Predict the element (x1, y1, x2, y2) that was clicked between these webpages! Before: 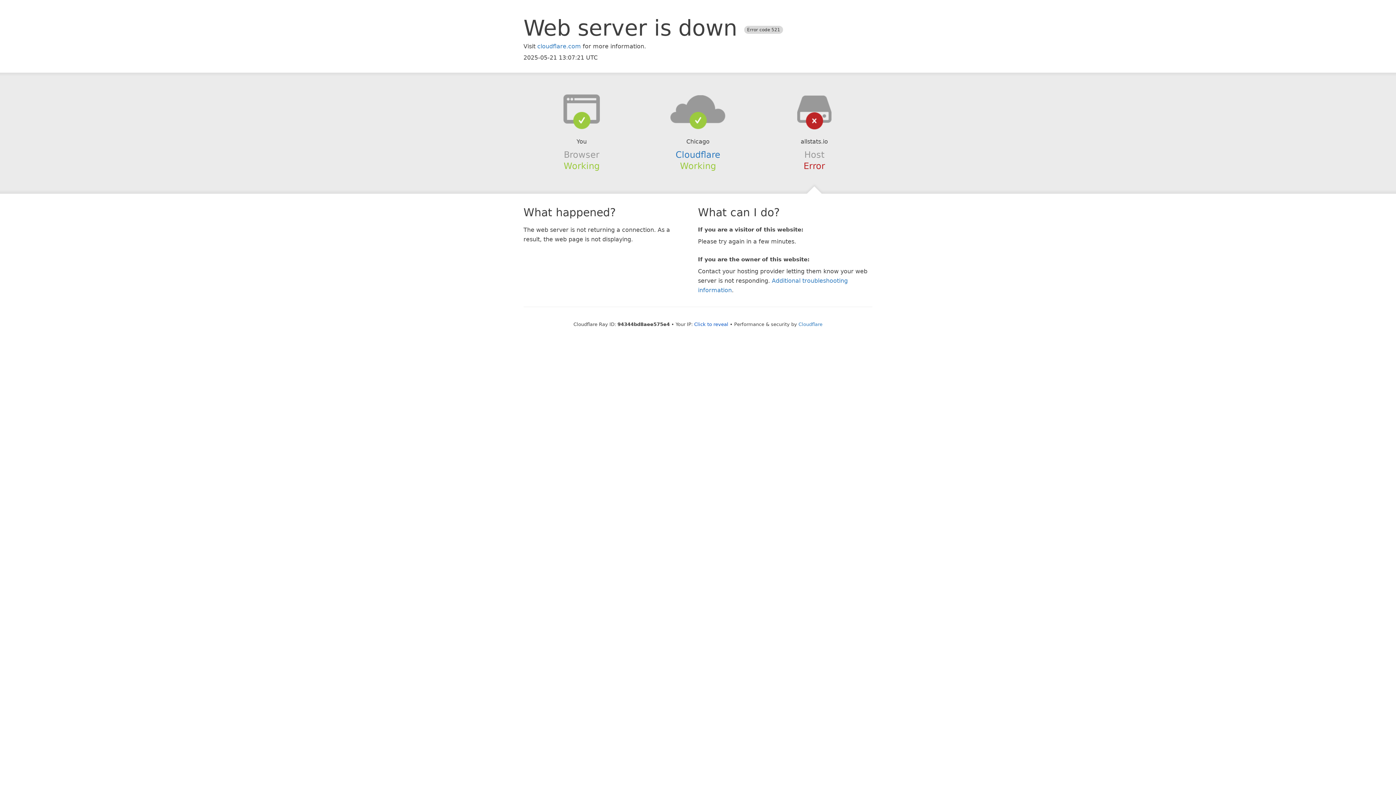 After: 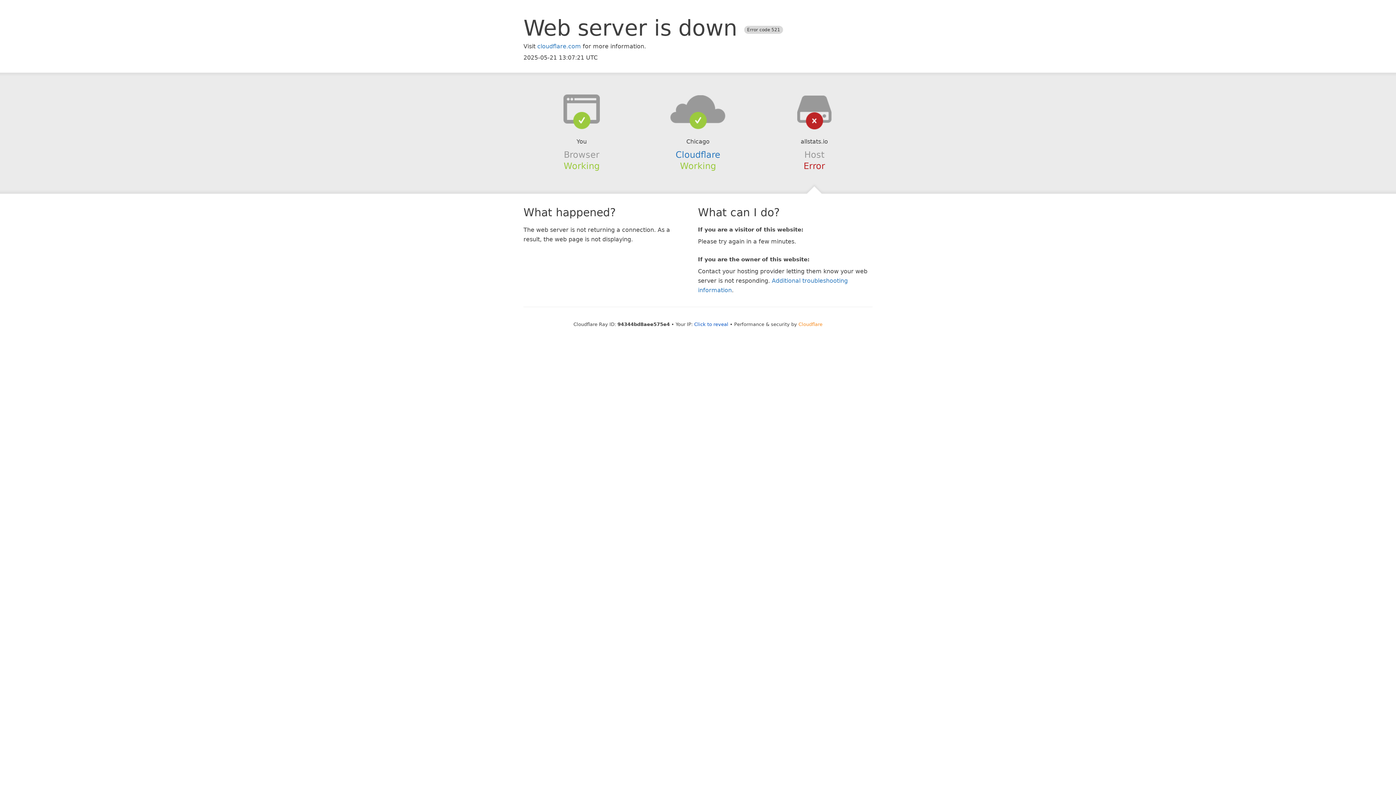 Action: bbox: (798, 321, 822, 327) label: Cloudflare